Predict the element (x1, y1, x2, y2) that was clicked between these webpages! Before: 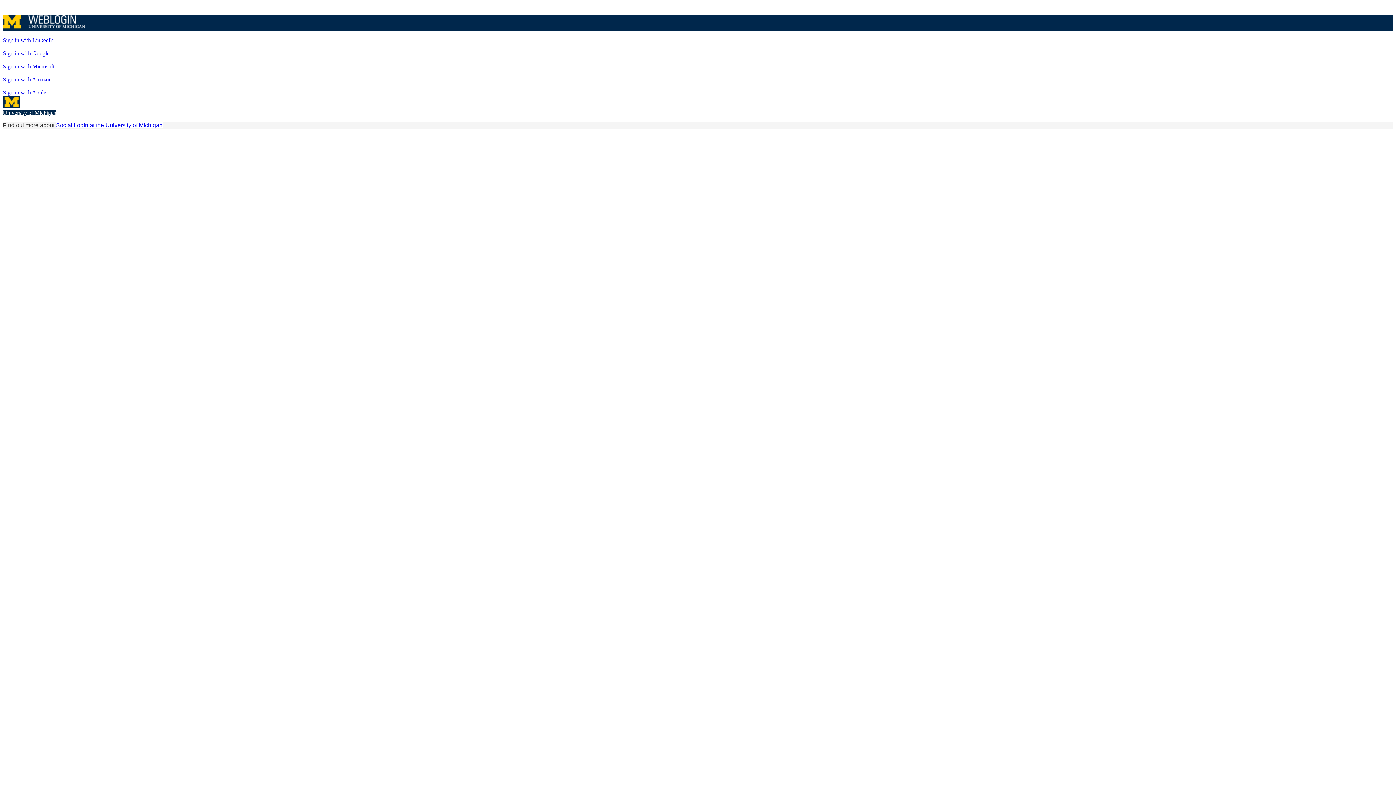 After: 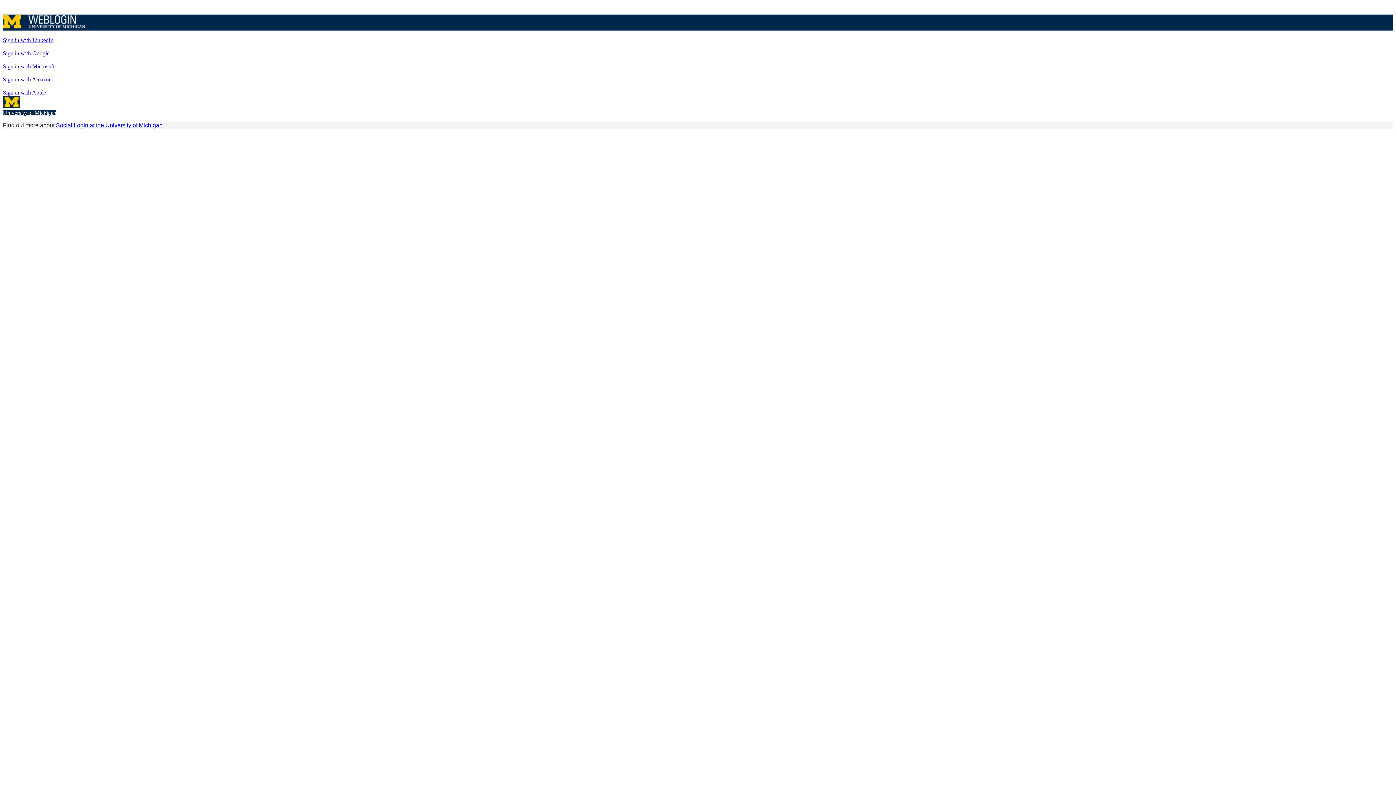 Action: bbox: (56, 122, 162, 128) label: Social Login at the University of Michigan